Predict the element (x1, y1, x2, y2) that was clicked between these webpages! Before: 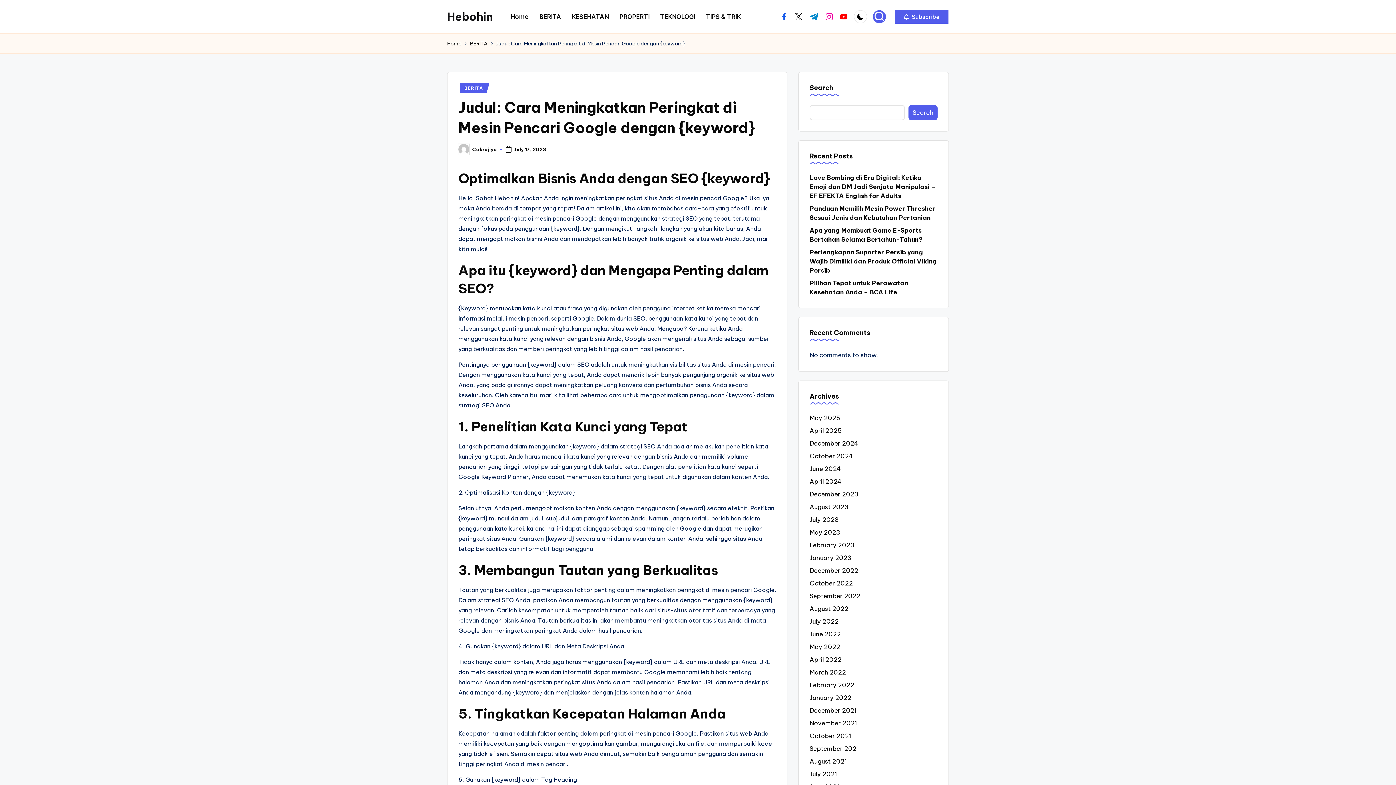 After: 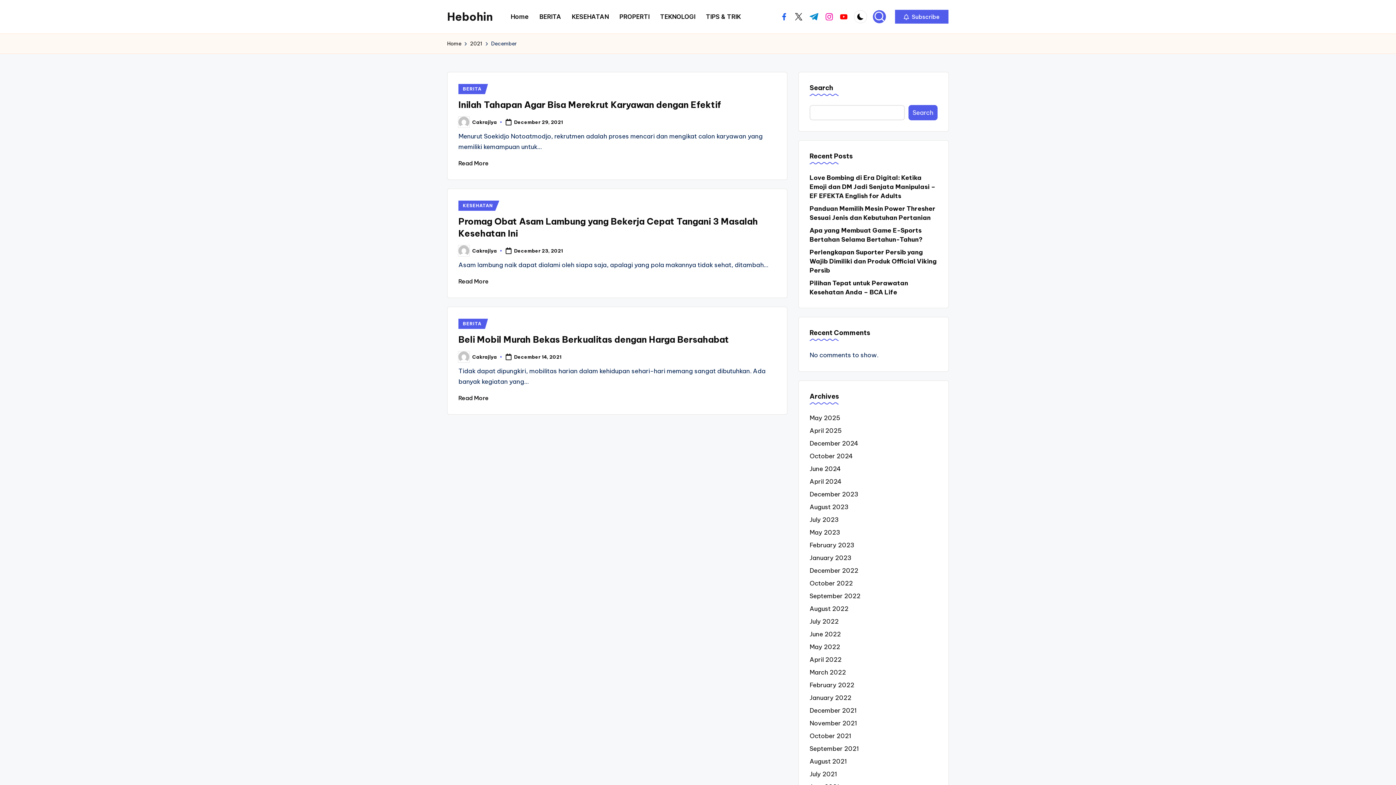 Action: bbox: (809, 706, 937, 715) label: December 2021